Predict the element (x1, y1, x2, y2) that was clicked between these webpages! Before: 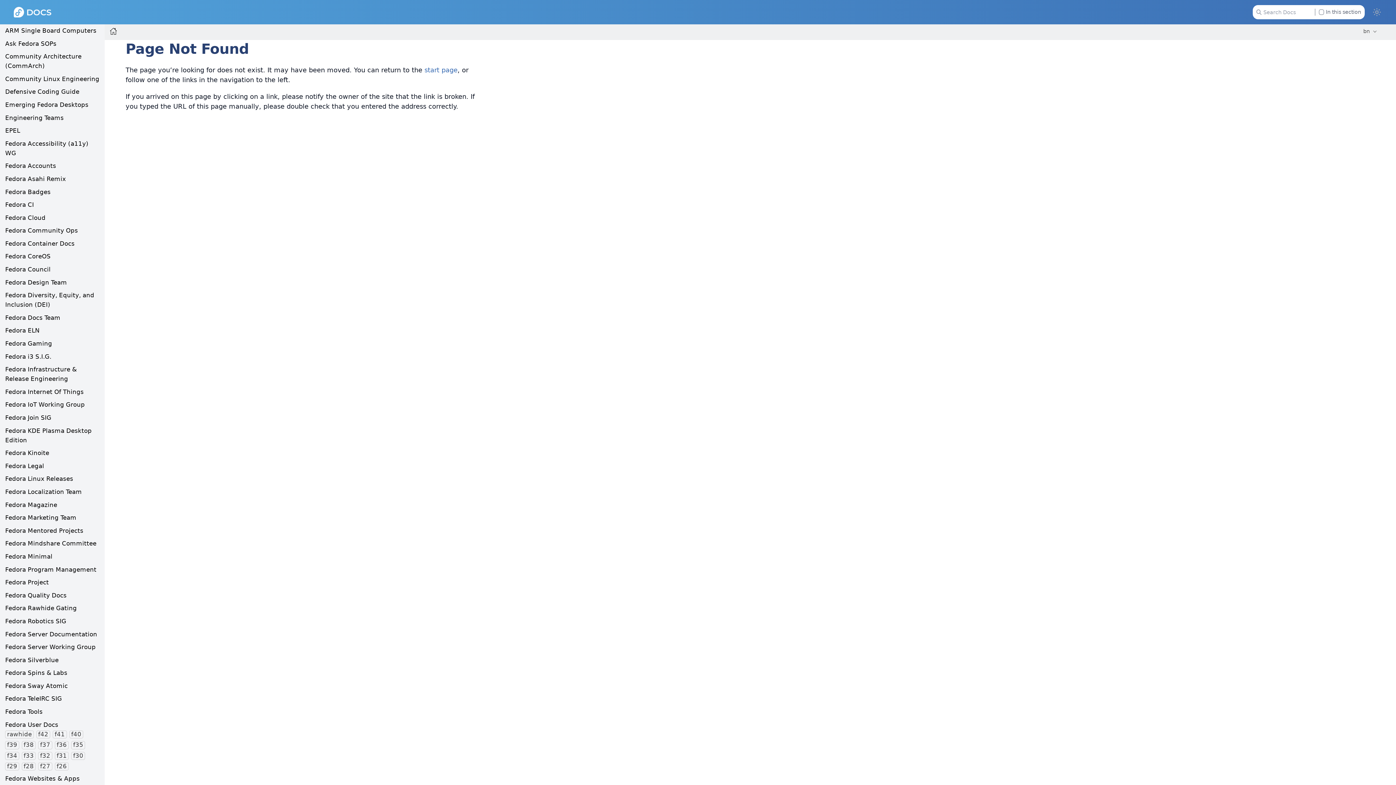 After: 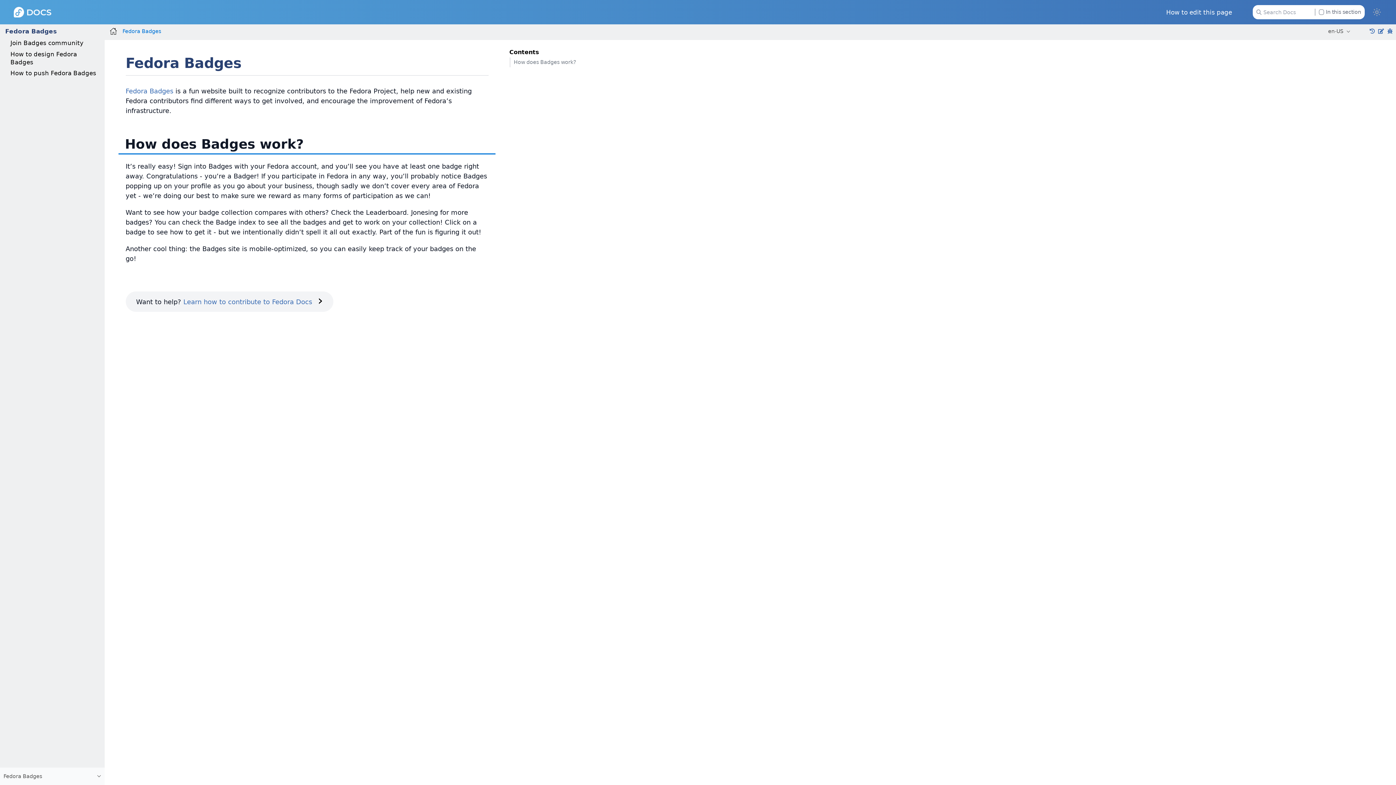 Action: label: Fedora Badges bbox: (5, 188, 50, 195)